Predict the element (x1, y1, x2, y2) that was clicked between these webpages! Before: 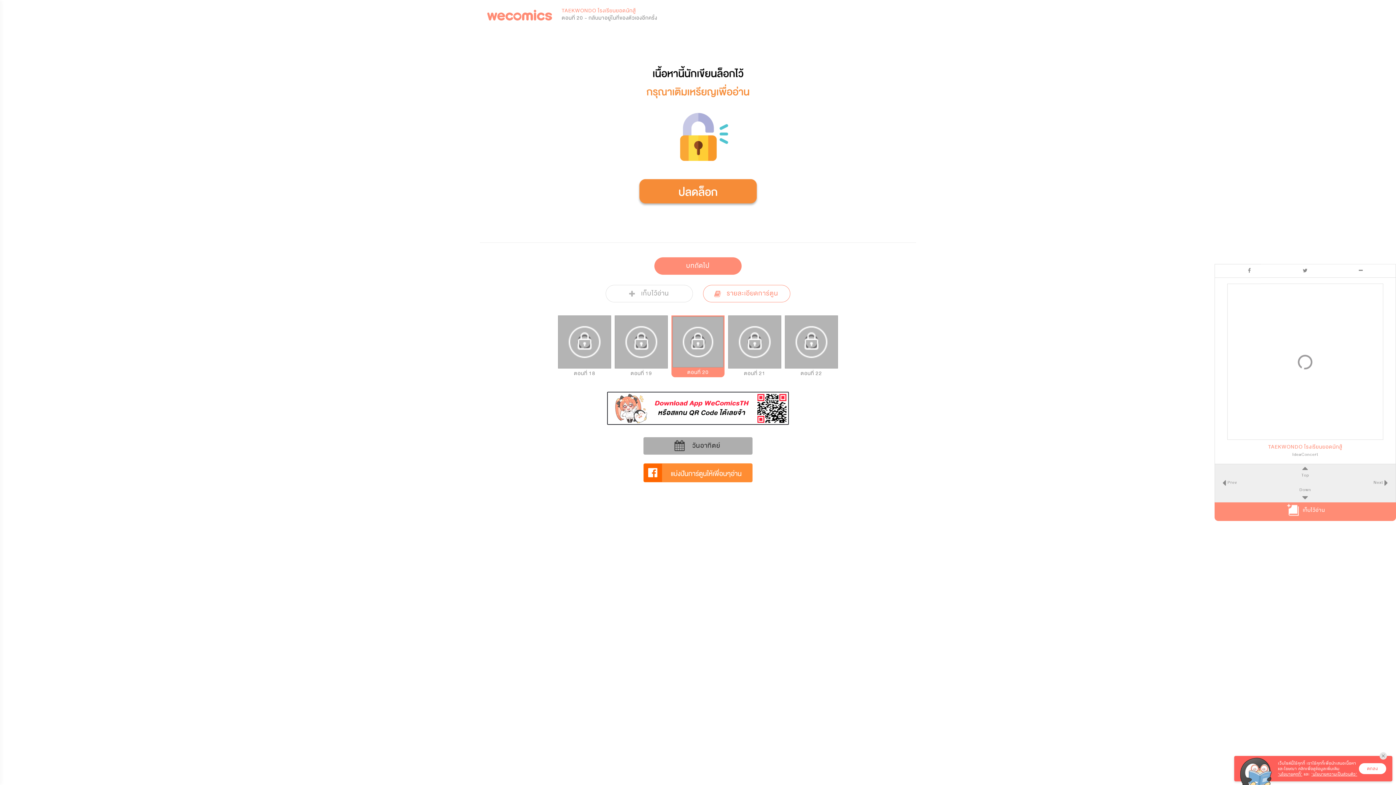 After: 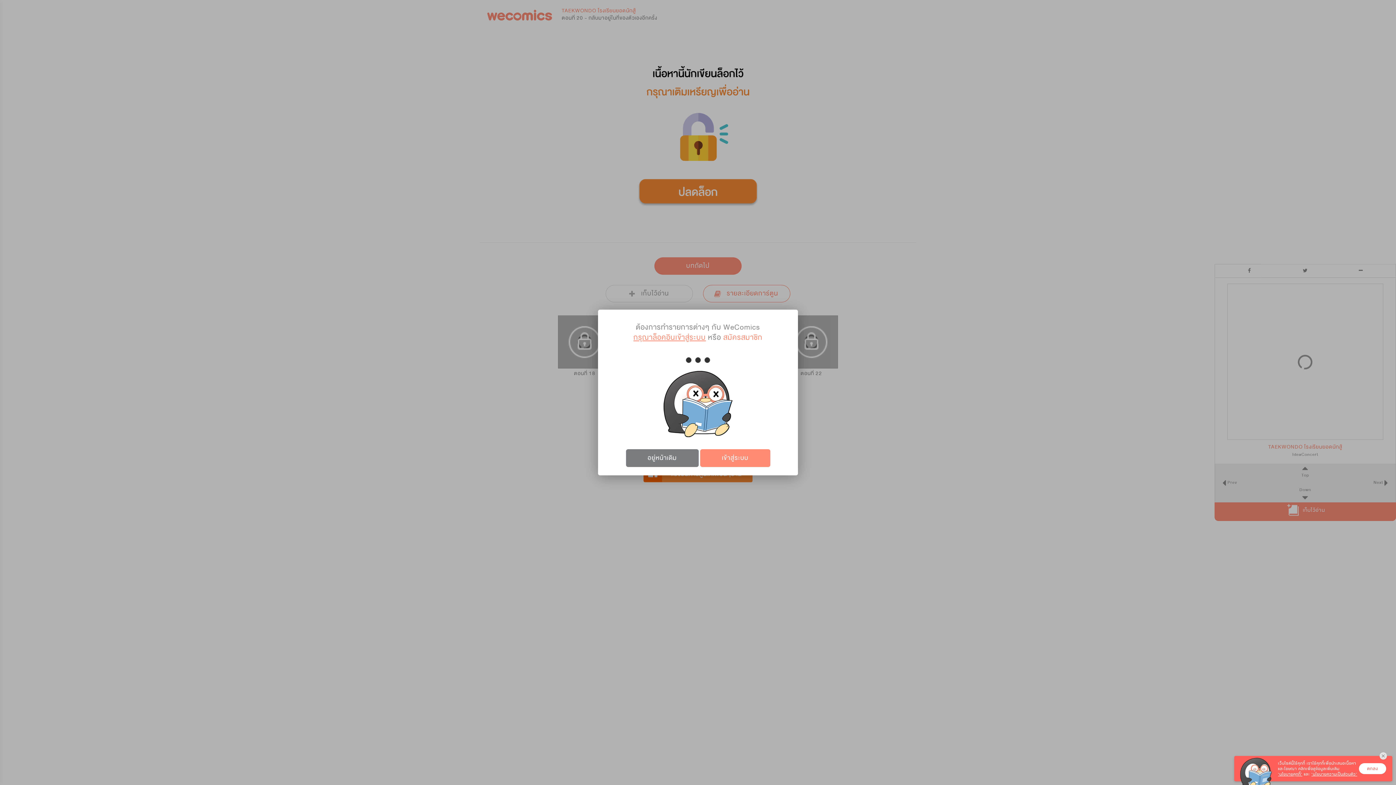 Action: bbox: (672, 316, 723, 376) label: ตอนที่ 20